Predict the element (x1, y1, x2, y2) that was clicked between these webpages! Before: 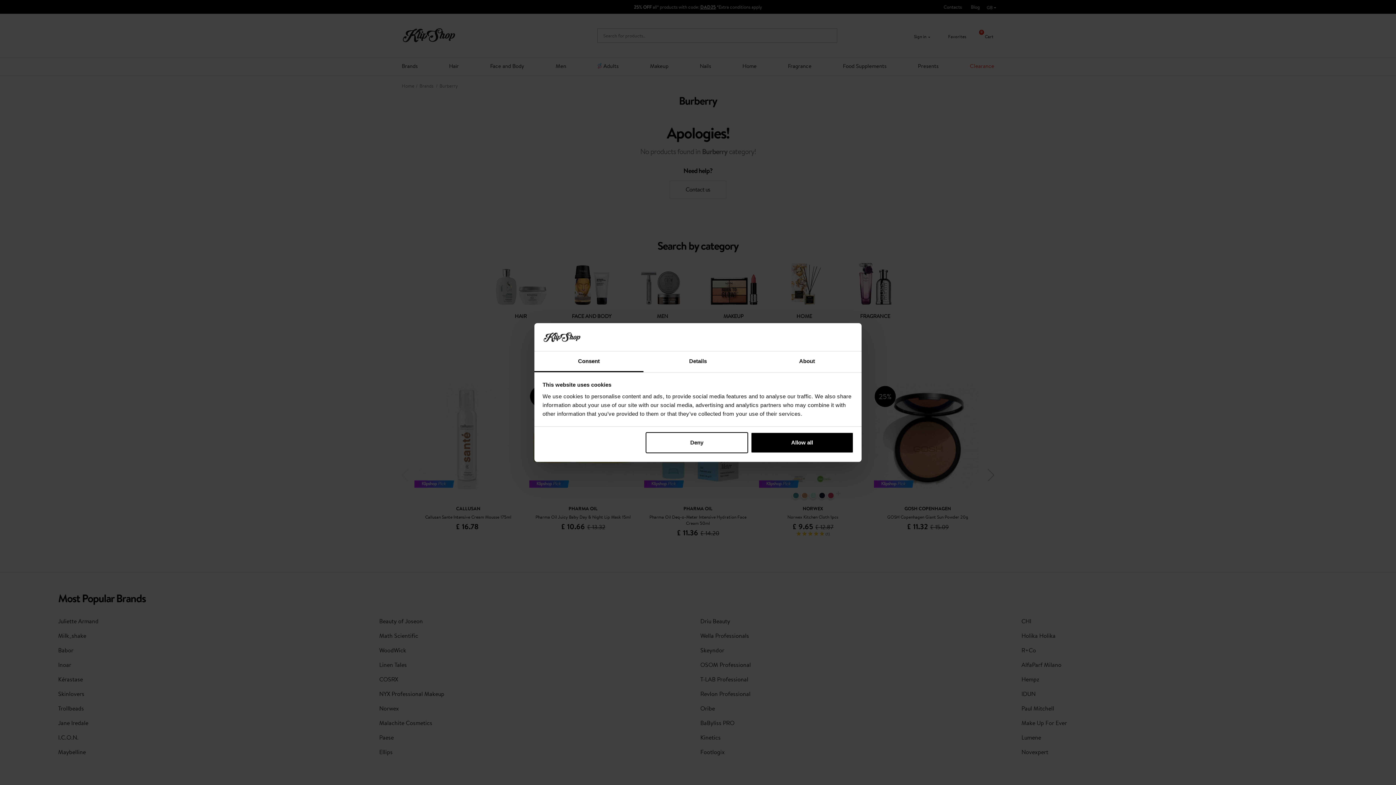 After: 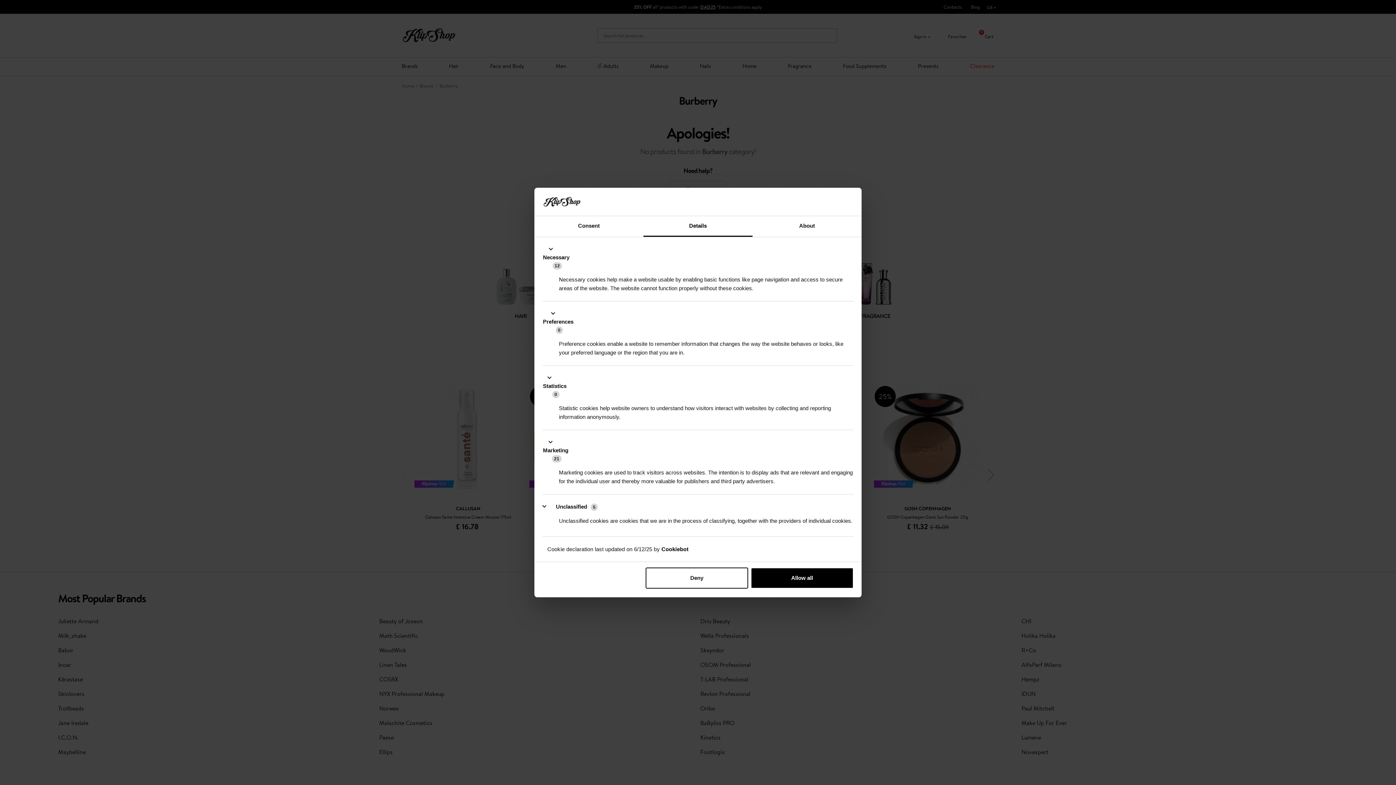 Action: label: Details bbox: (643, 351, 752, 372)